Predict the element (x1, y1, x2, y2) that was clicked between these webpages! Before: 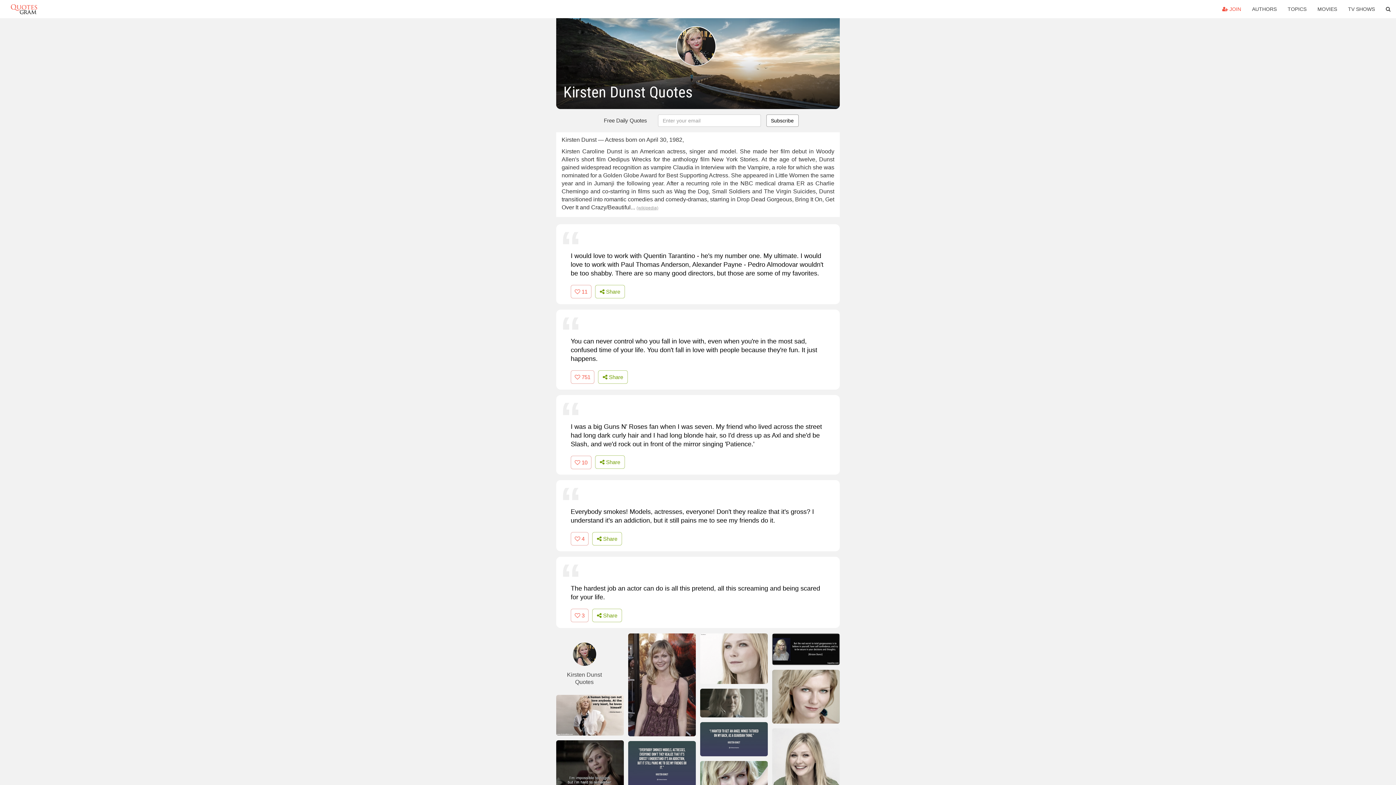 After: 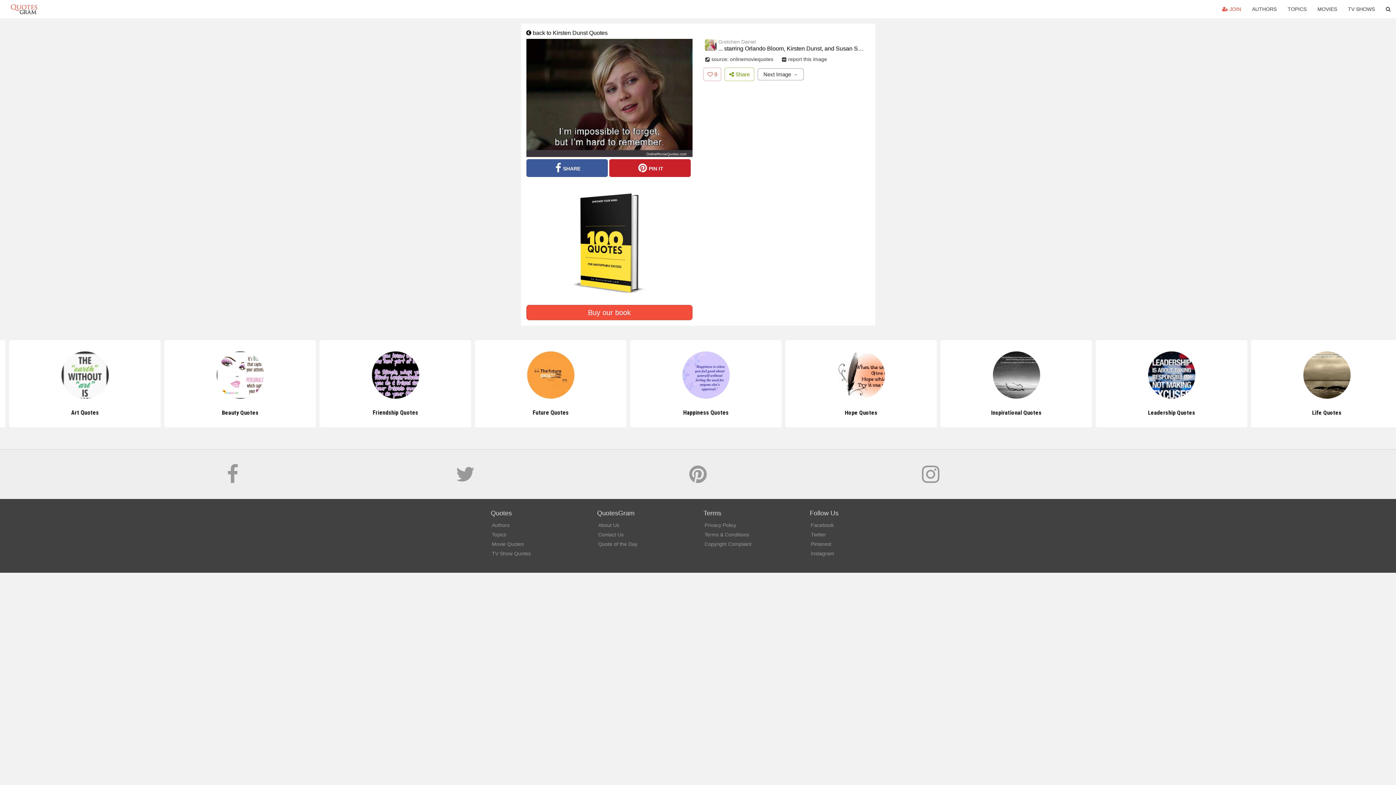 Action: bbox: (556, 740, 623, 791)